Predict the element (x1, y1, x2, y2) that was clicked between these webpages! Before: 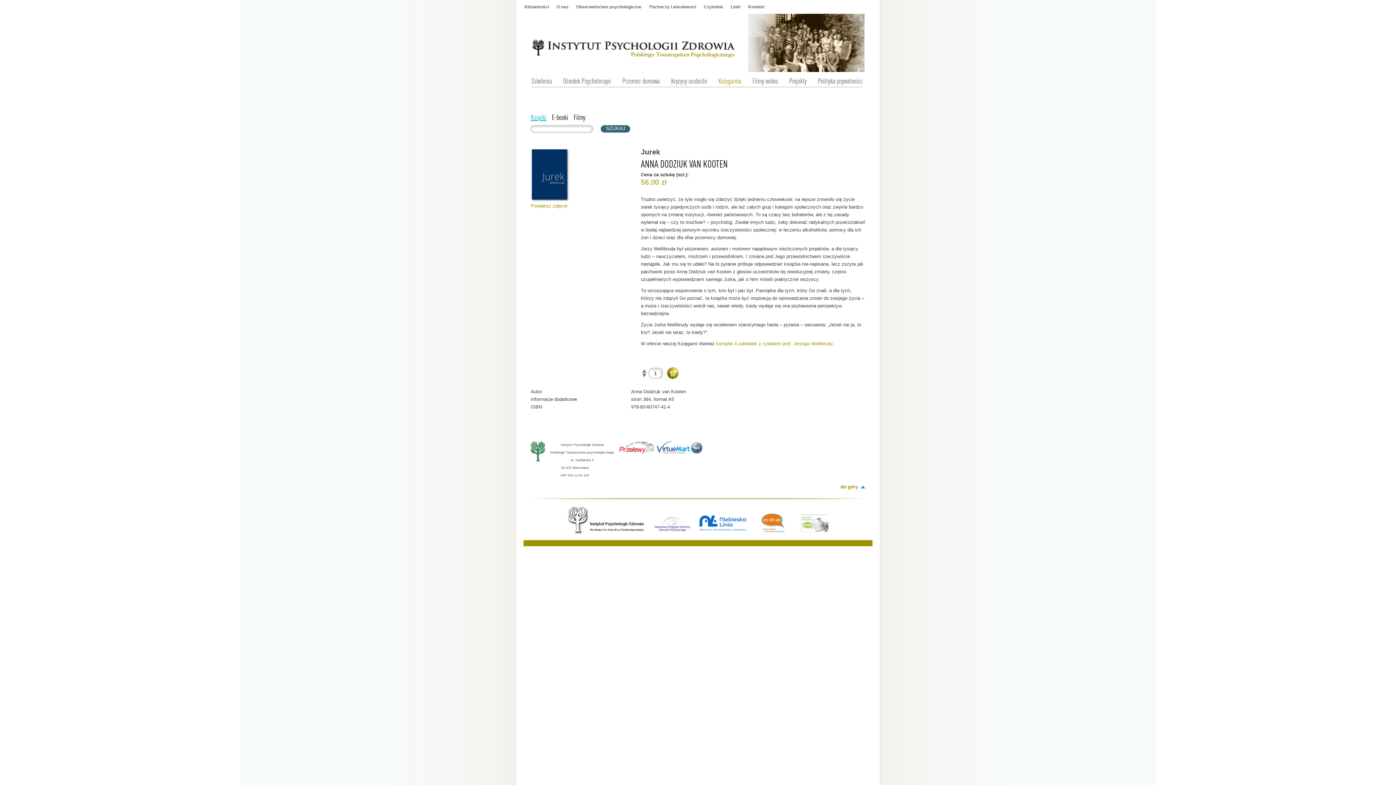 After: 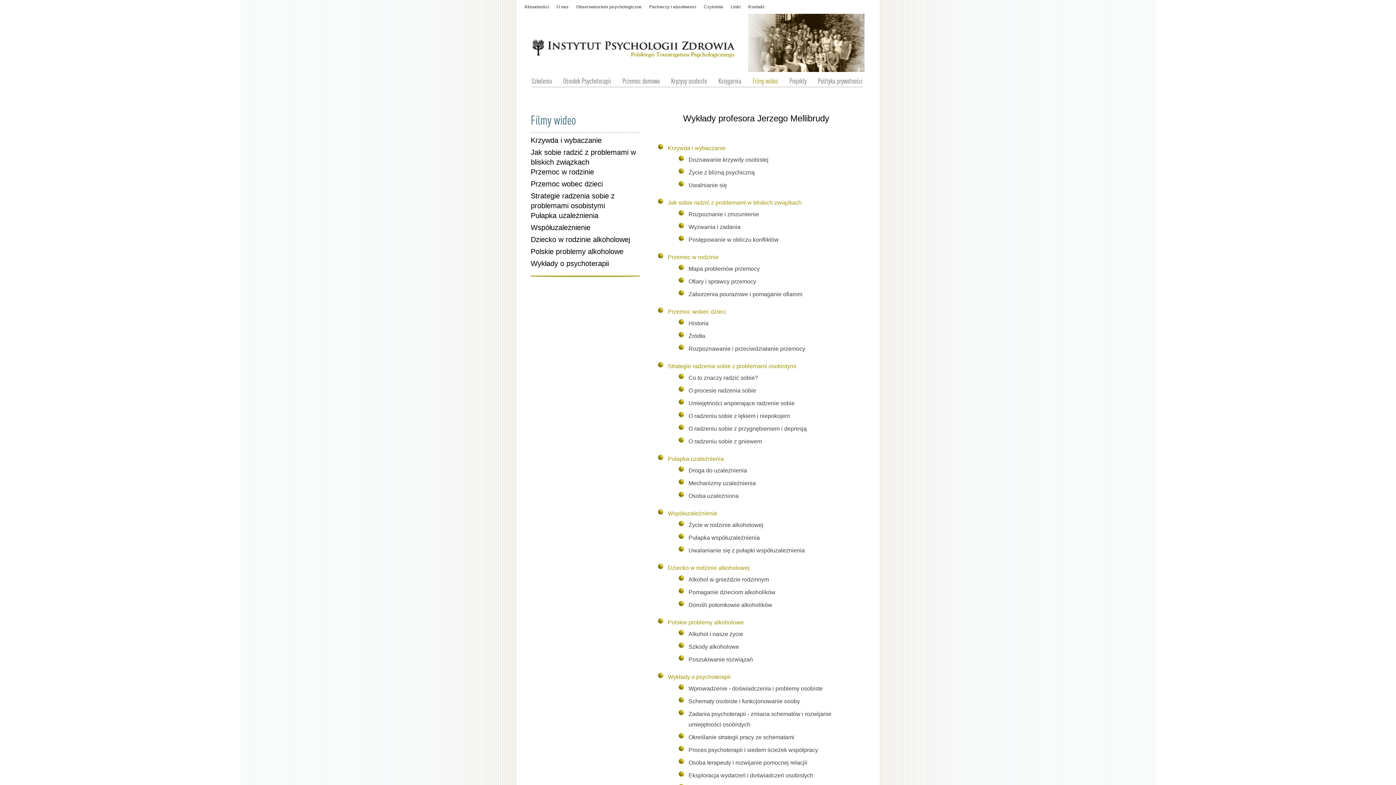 Action: label: Filmy wideo bbox: (752, 76, 778, 85)